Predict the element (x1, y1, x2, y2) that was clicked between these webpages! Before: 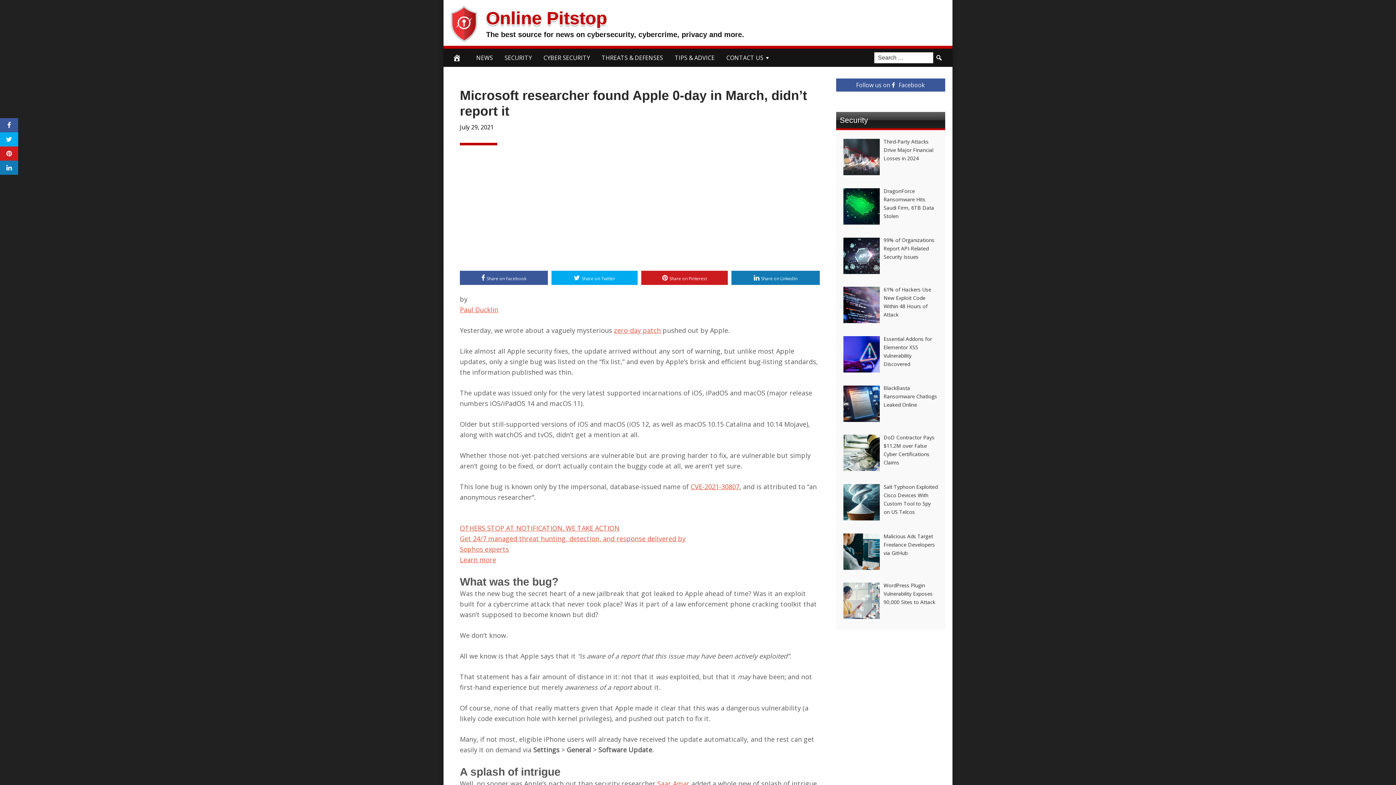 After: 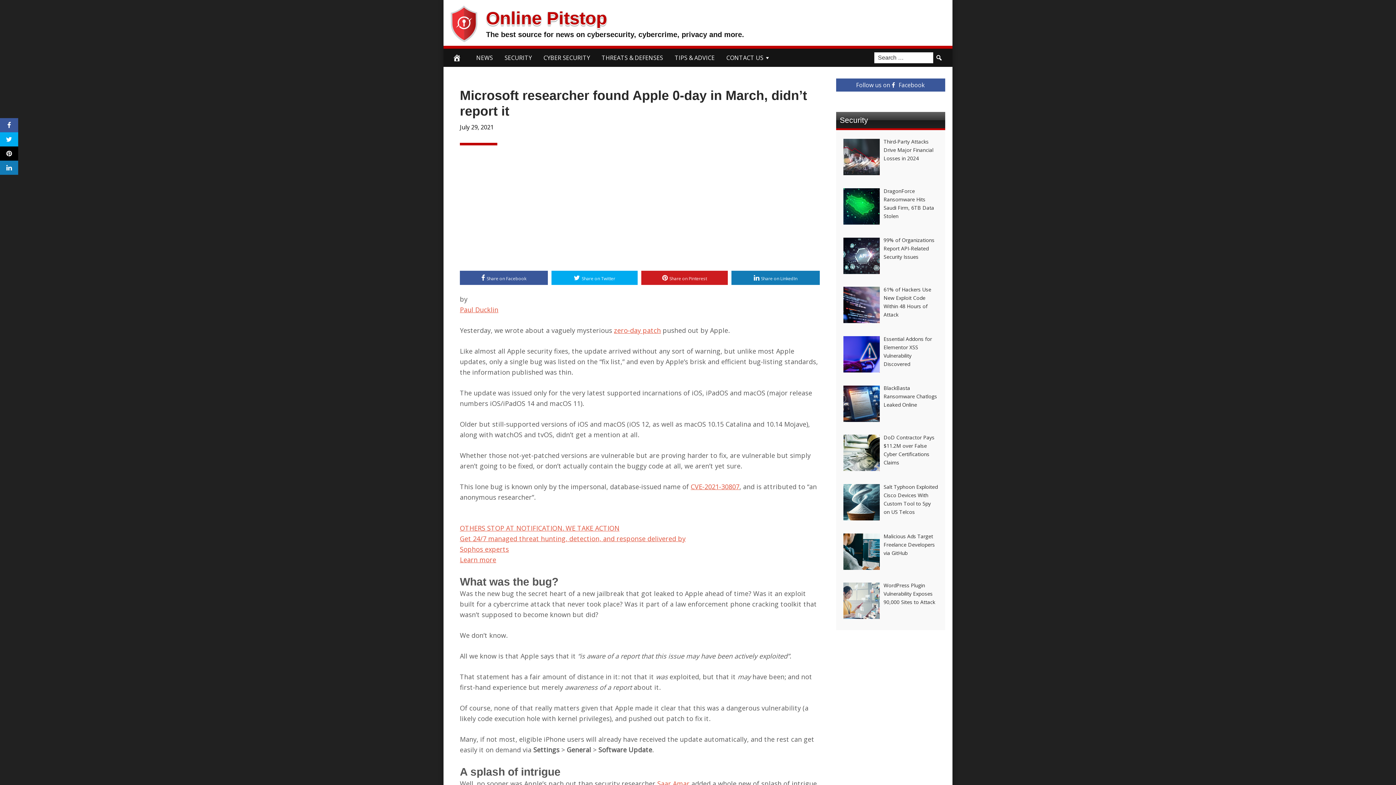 Action: bbox: (0, 146, 18, 160)